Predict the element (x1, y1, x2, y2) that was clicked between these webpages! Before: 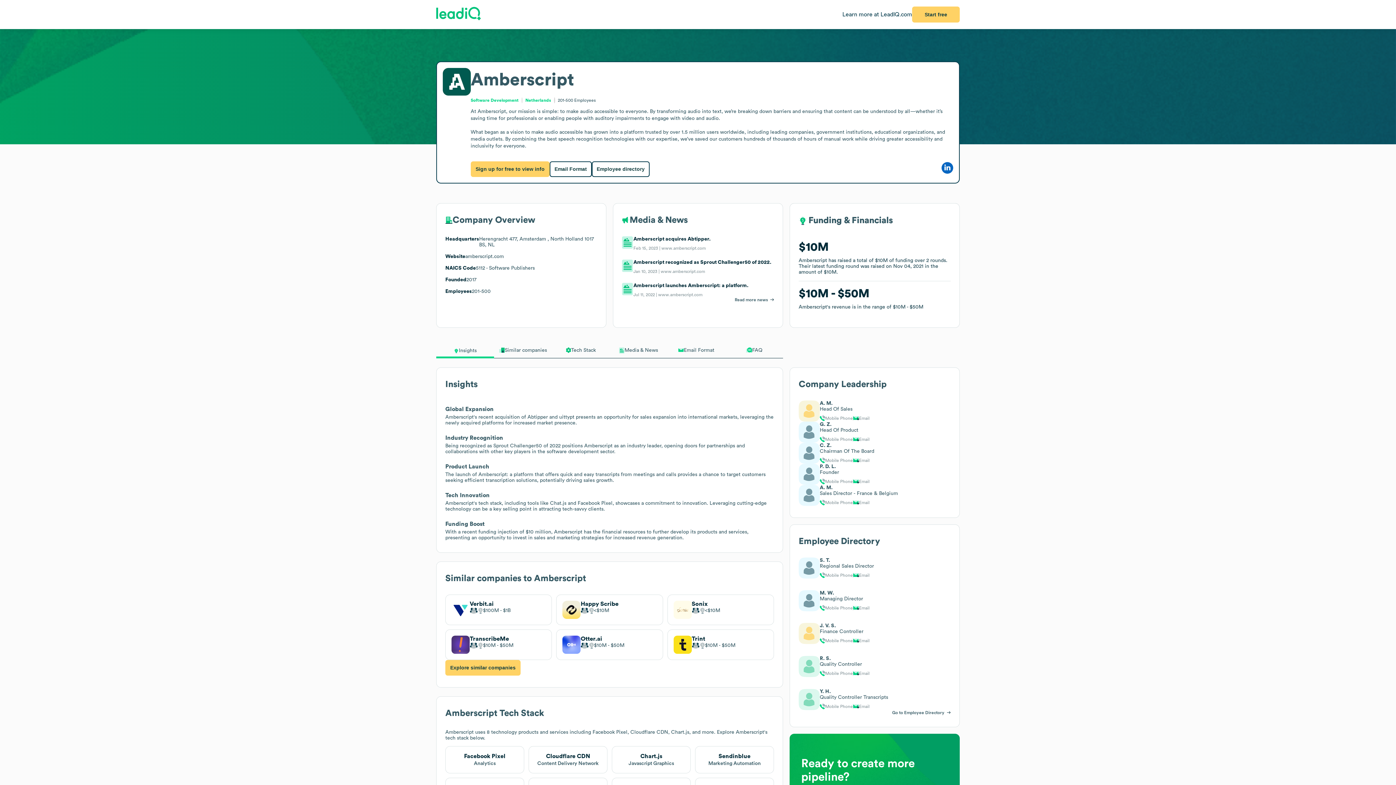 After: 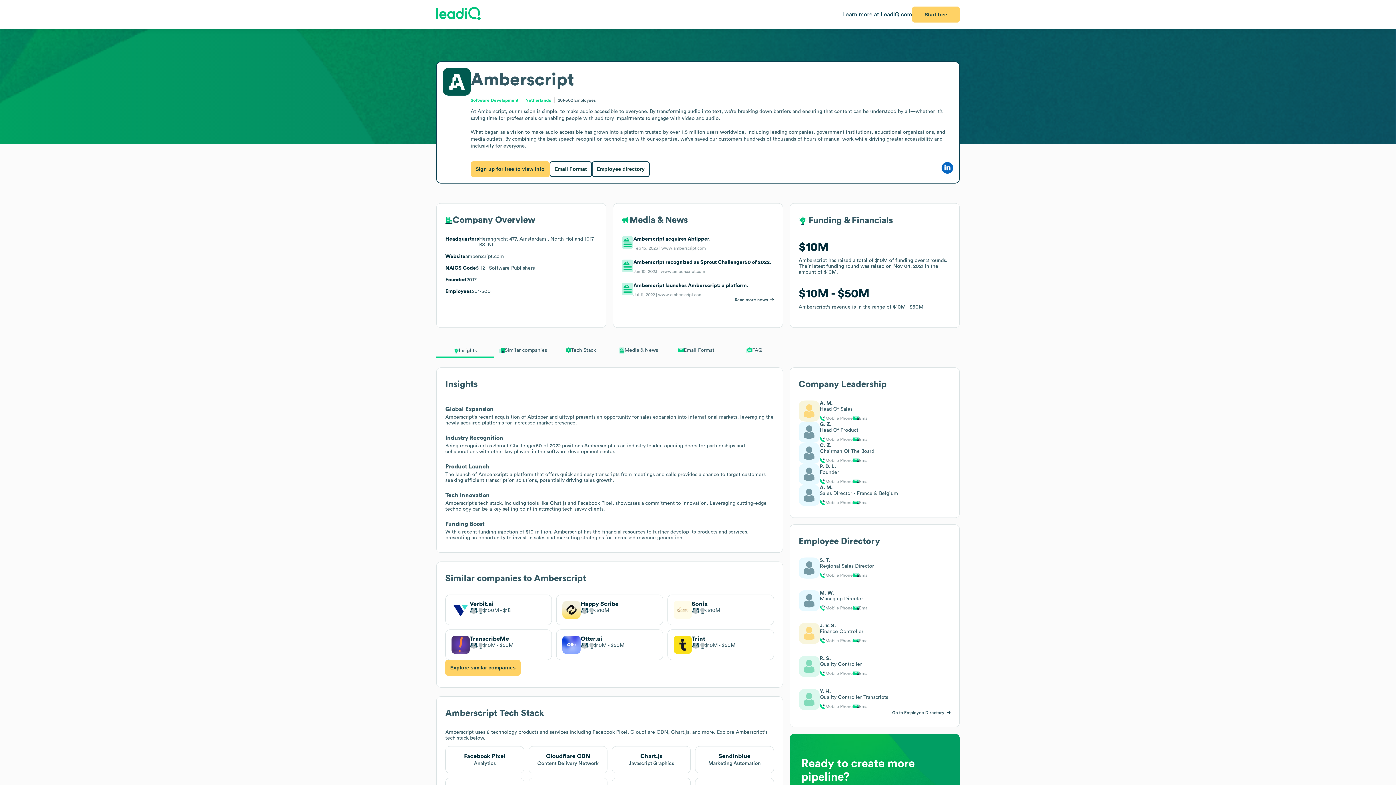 Action: bbox: (941, 162, 953, 176)